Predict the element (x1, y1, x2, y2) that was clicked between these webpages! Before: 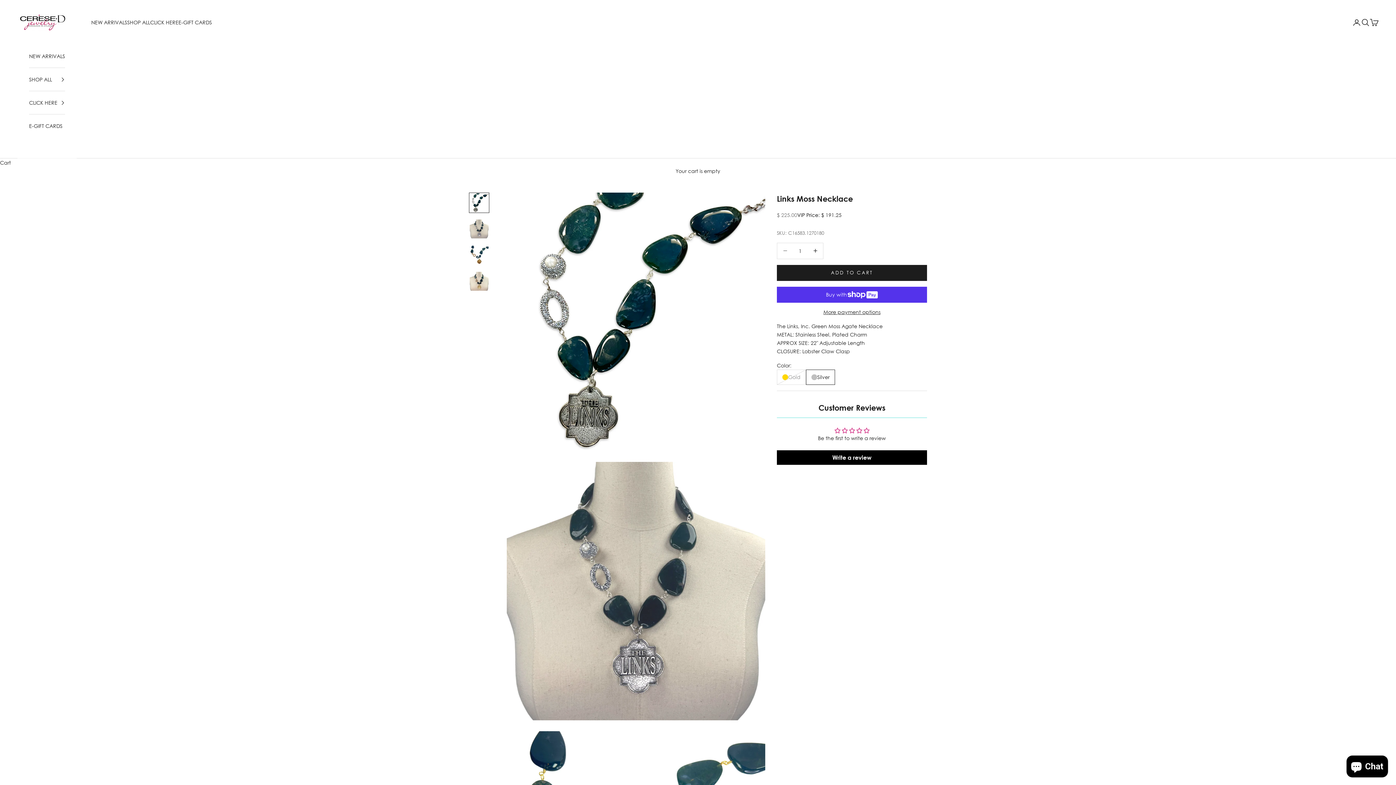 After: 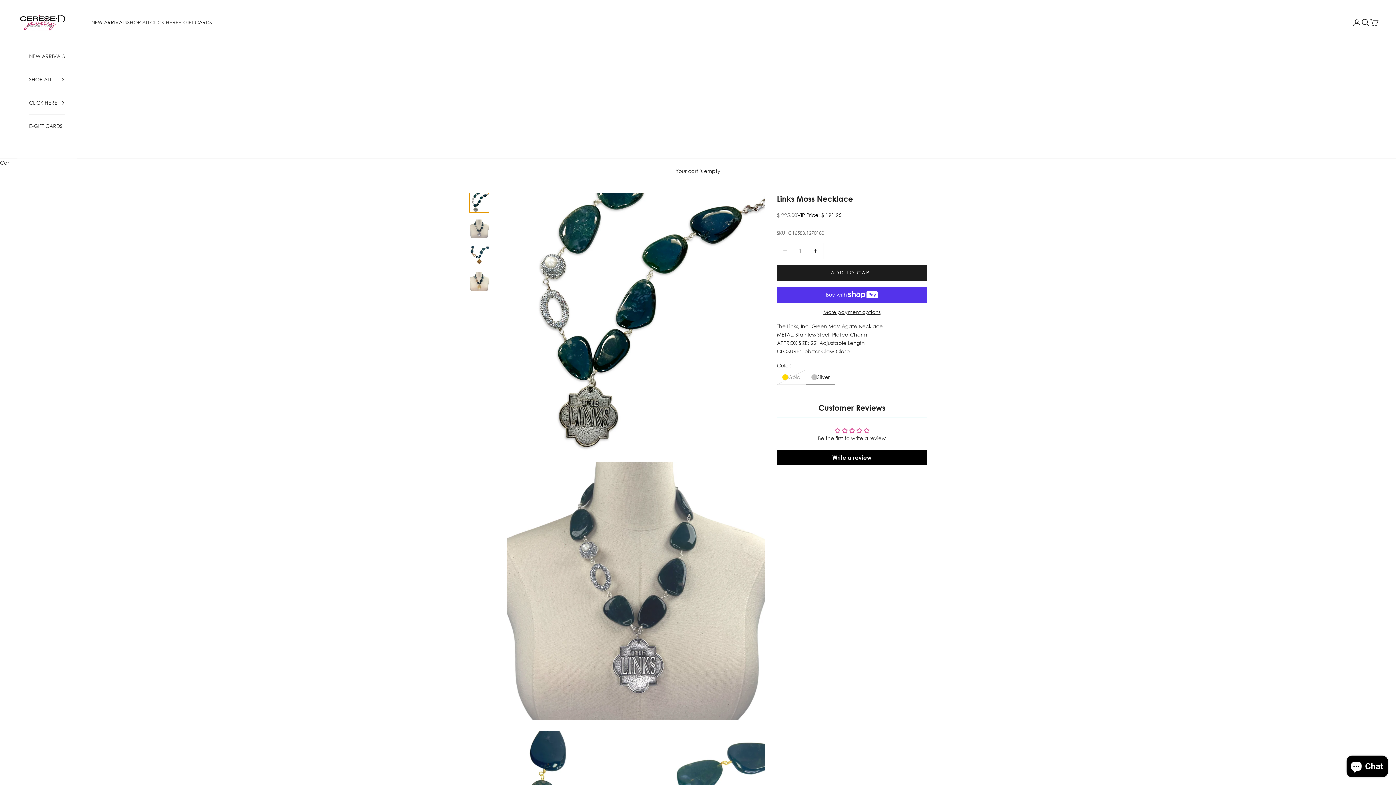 Action: bbox: (469, 192, 489, 213) label: Go to item 1